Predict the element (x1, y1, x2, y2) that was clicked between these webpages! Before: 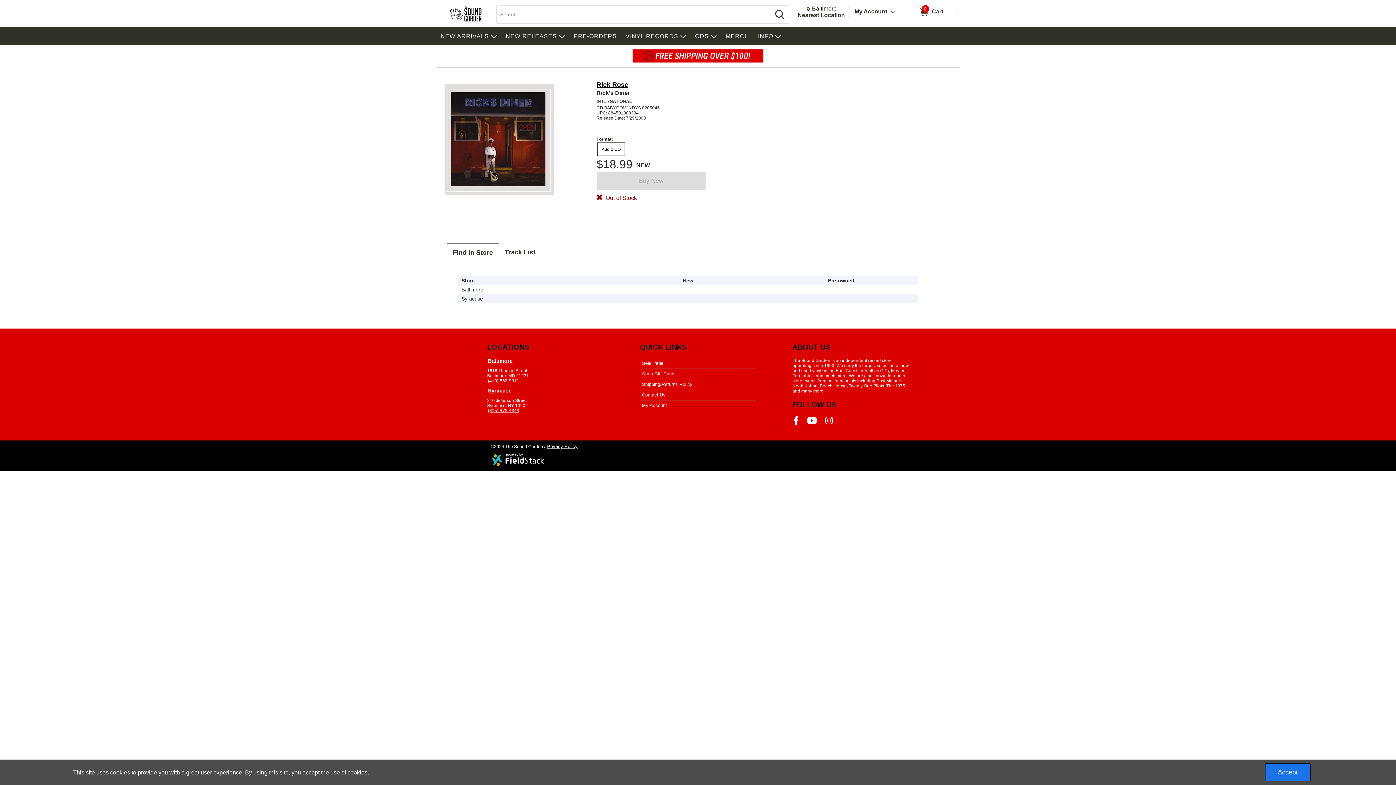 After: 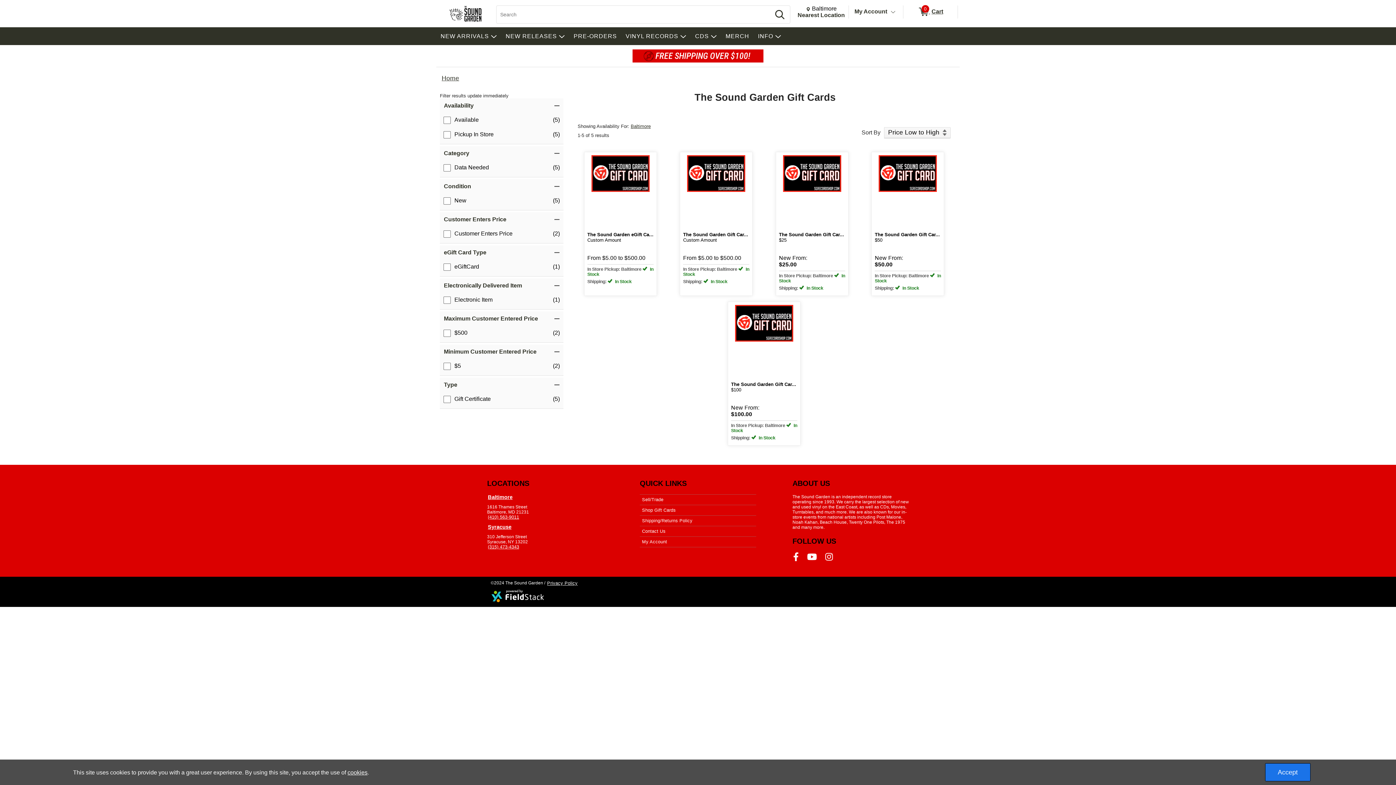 Action: label: Shop Gift Cards bbox: (641, 371, 676, 376)